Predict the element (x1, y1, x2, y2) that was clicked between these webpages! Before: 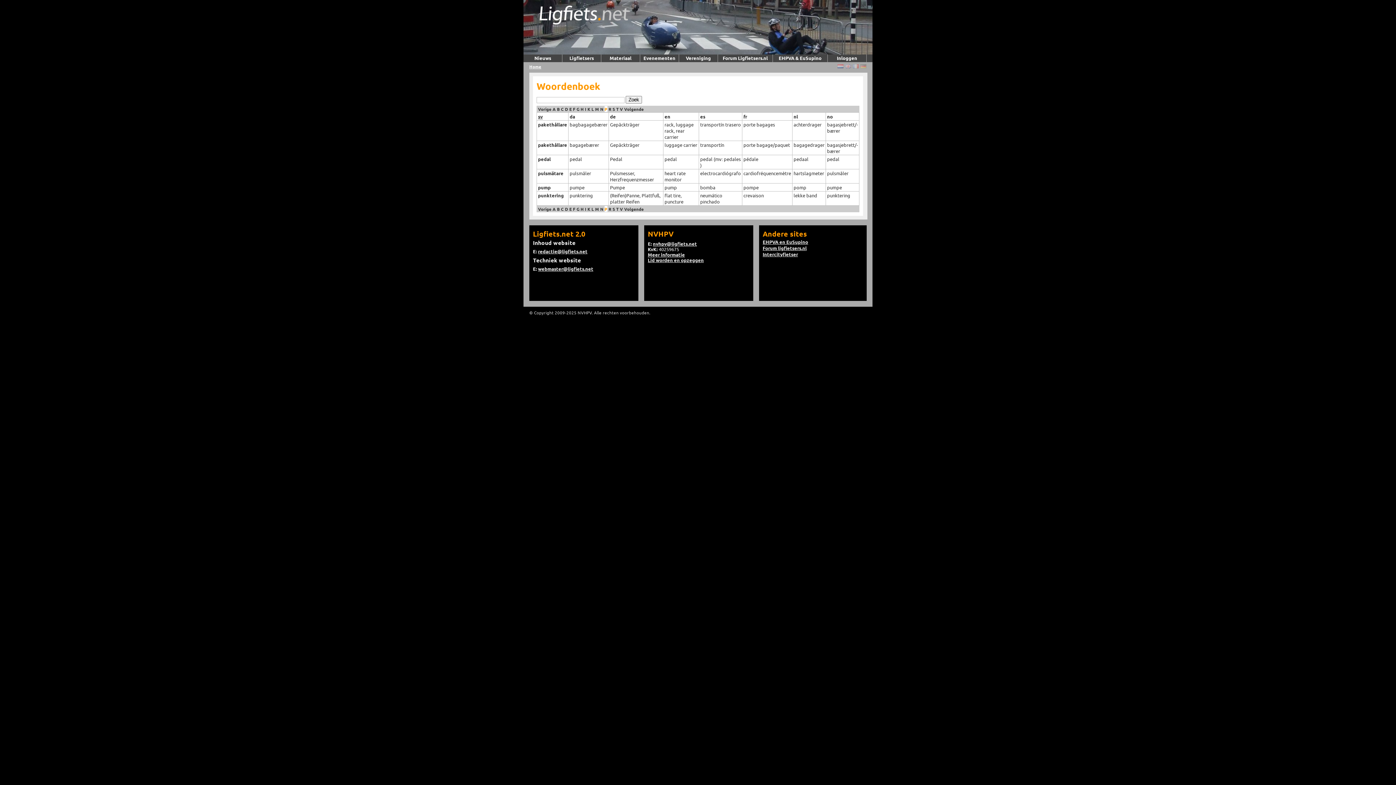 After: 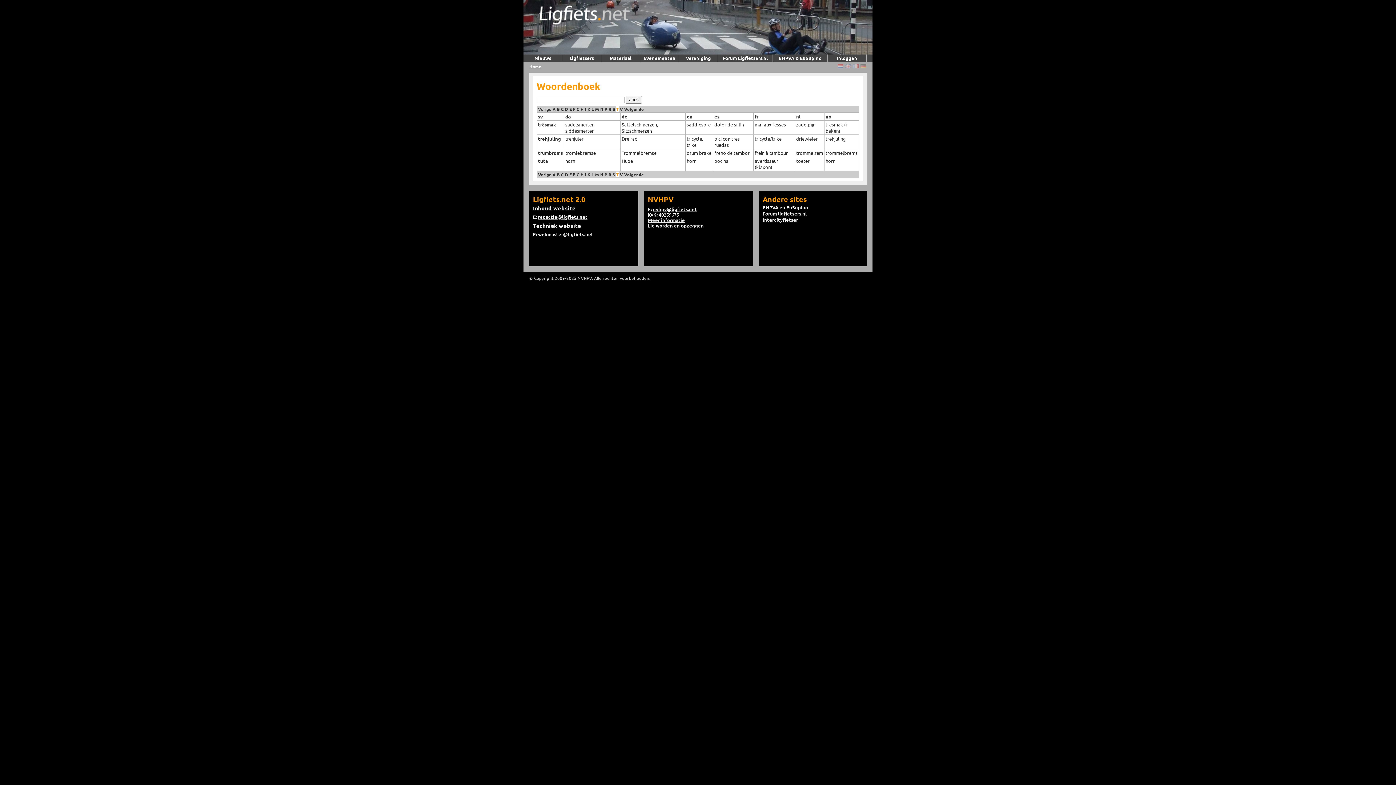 Action: label: T bbox: (616, 206, 618, 212)